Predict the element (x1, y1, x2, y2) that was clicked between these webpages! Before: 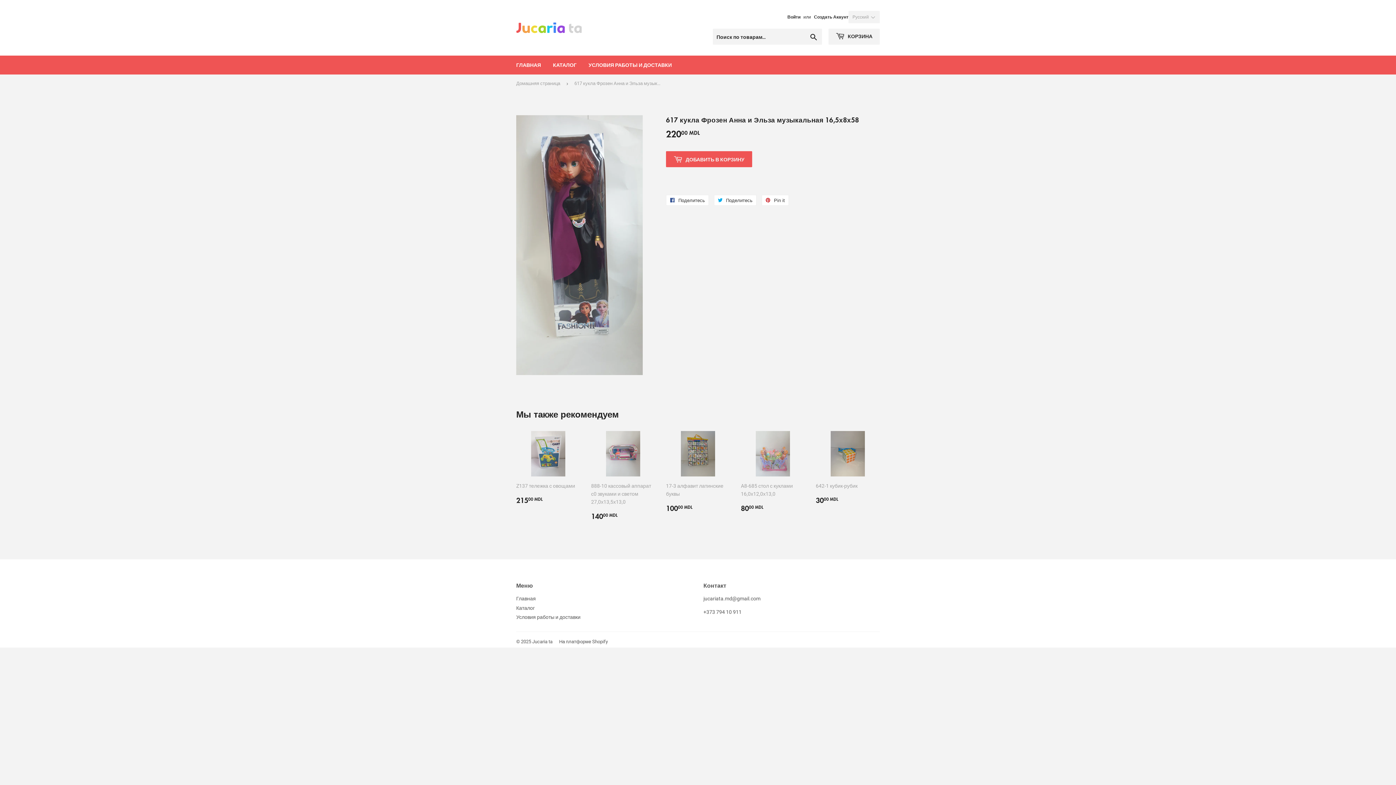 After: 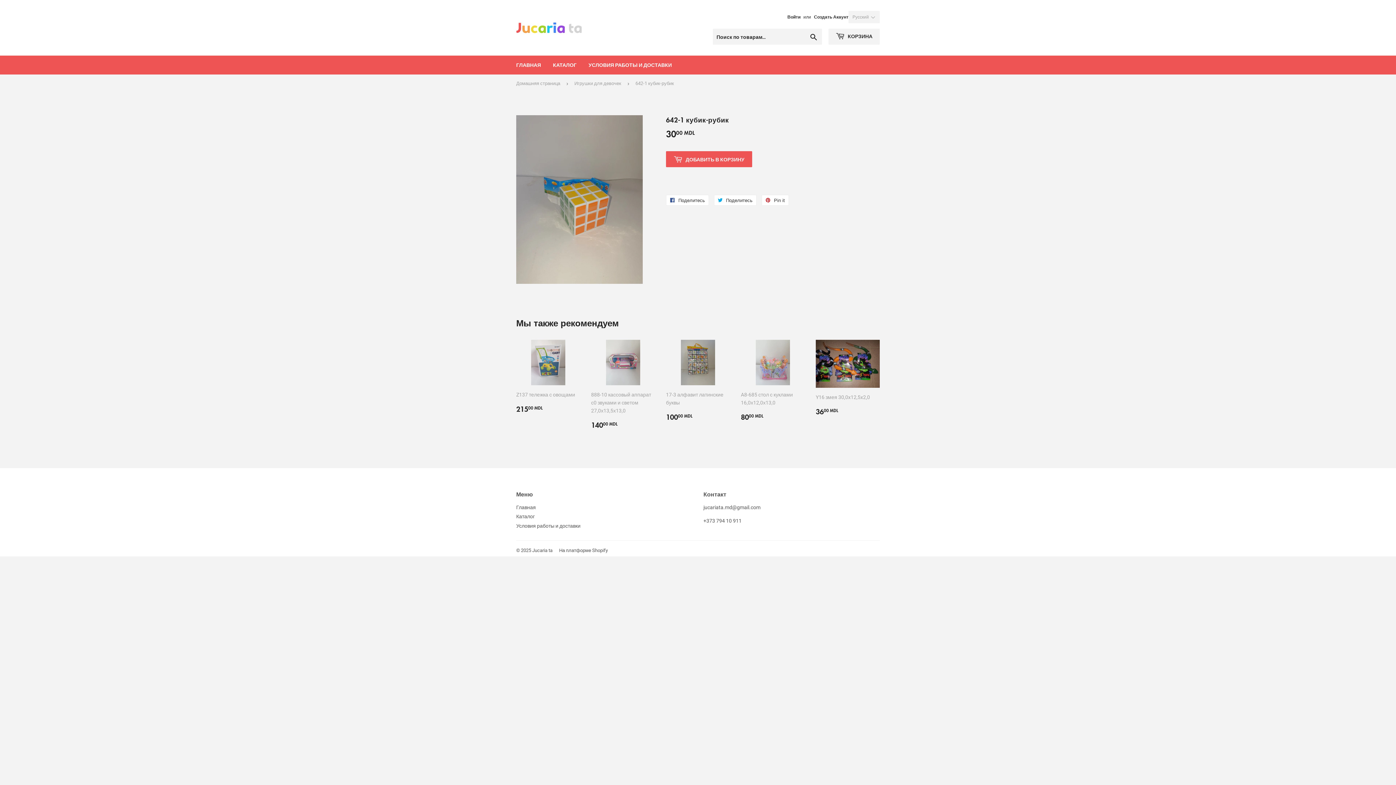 Action: bbox: (816, 431, 880, 510) label: 642-1 кубик-рубик

Цена
3000 MDL
30.00 MDL